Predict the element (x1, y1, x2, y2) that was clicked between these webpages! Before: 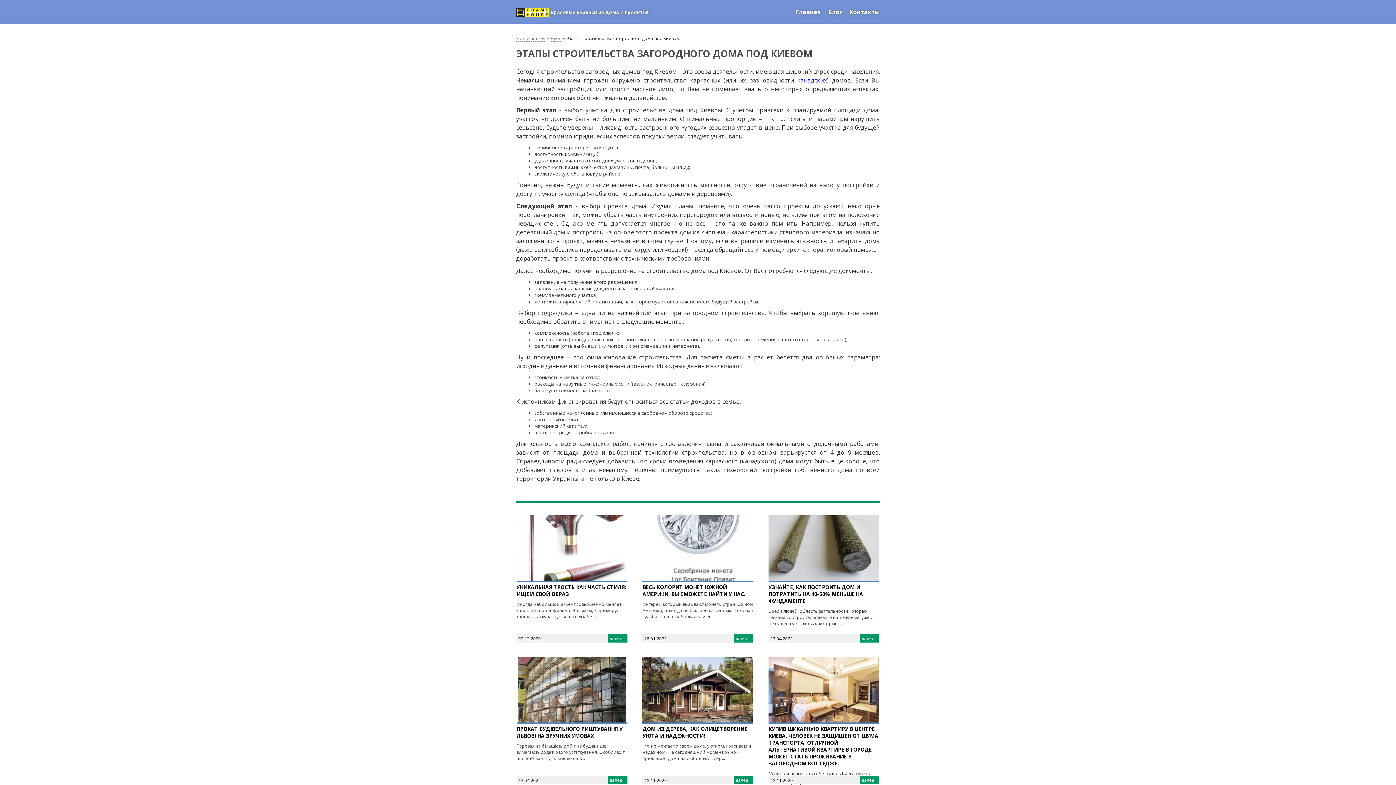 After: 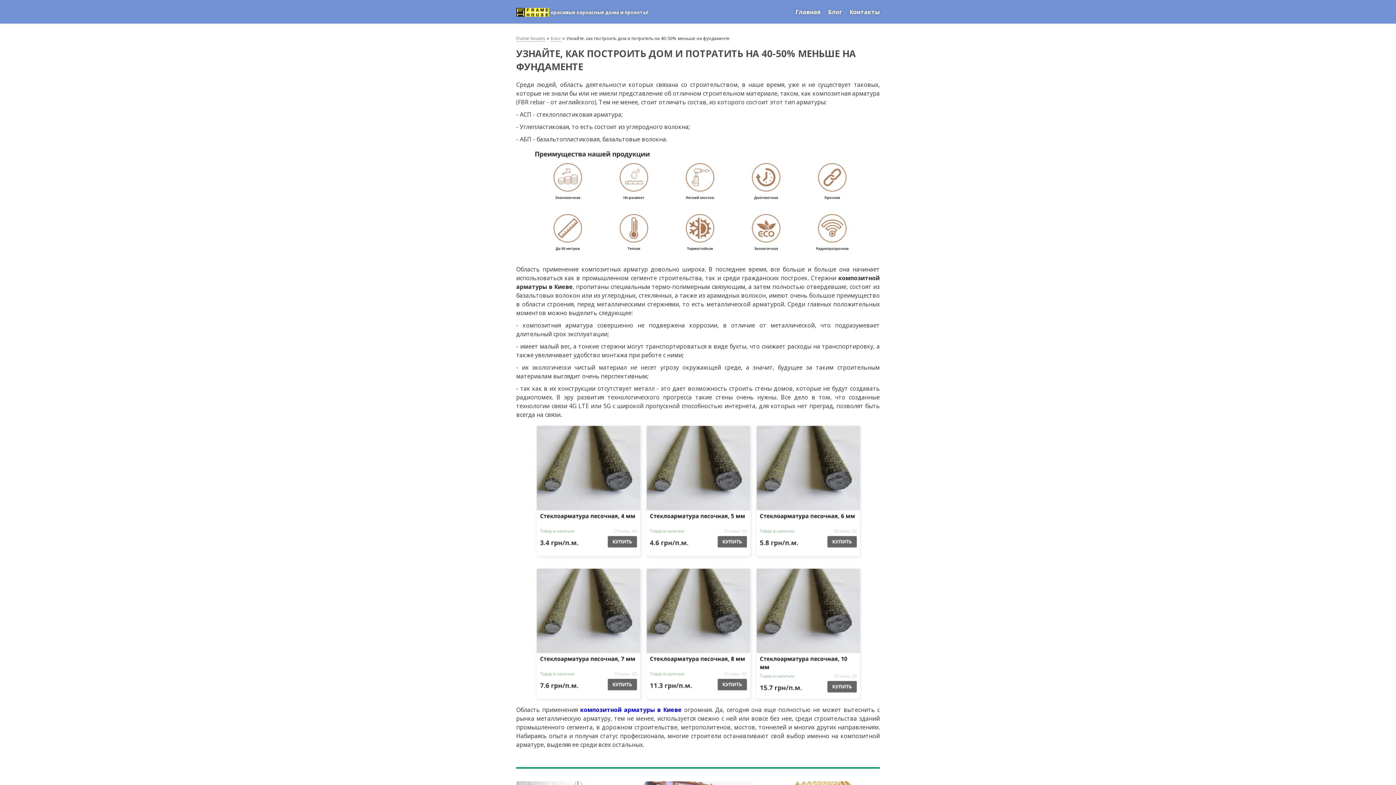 Action: bbox: (768, 515, 879, 582)